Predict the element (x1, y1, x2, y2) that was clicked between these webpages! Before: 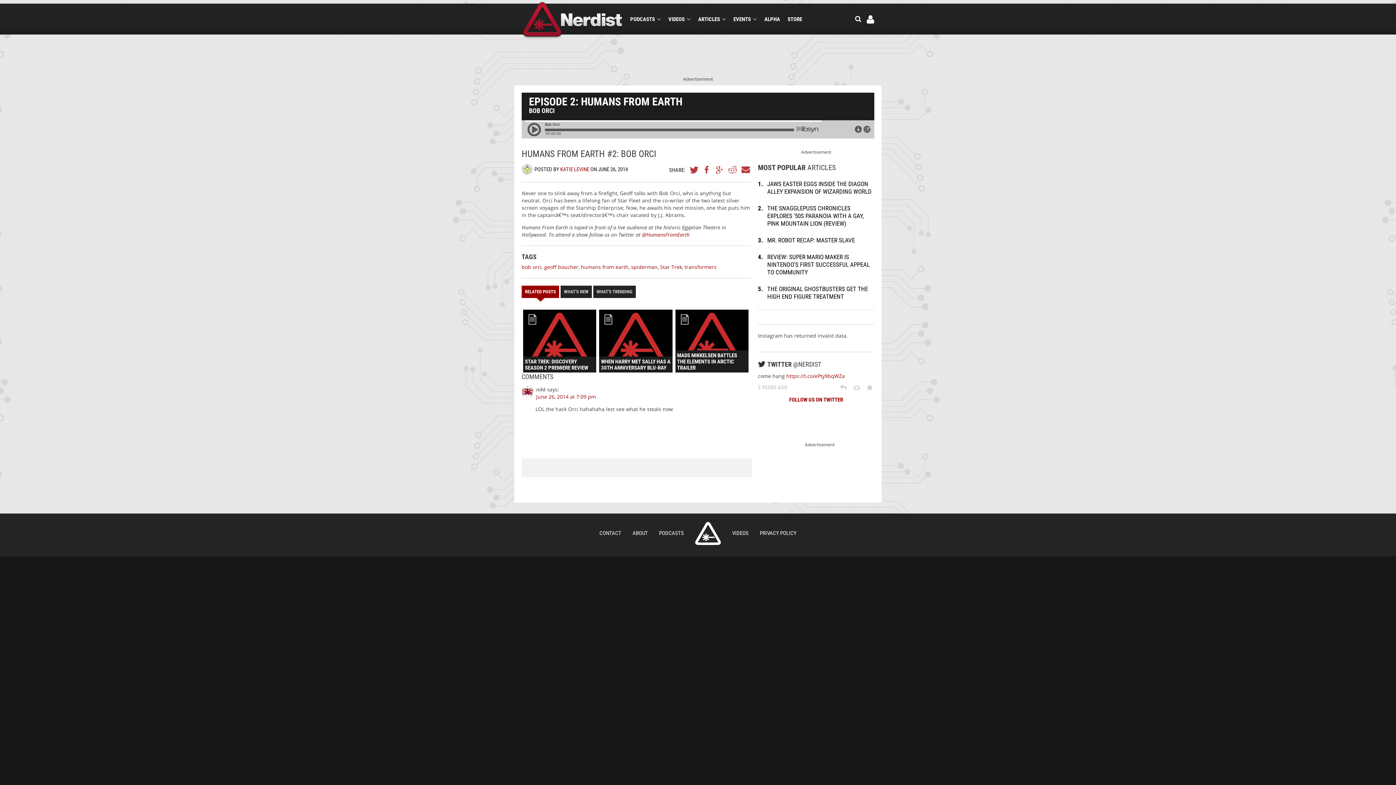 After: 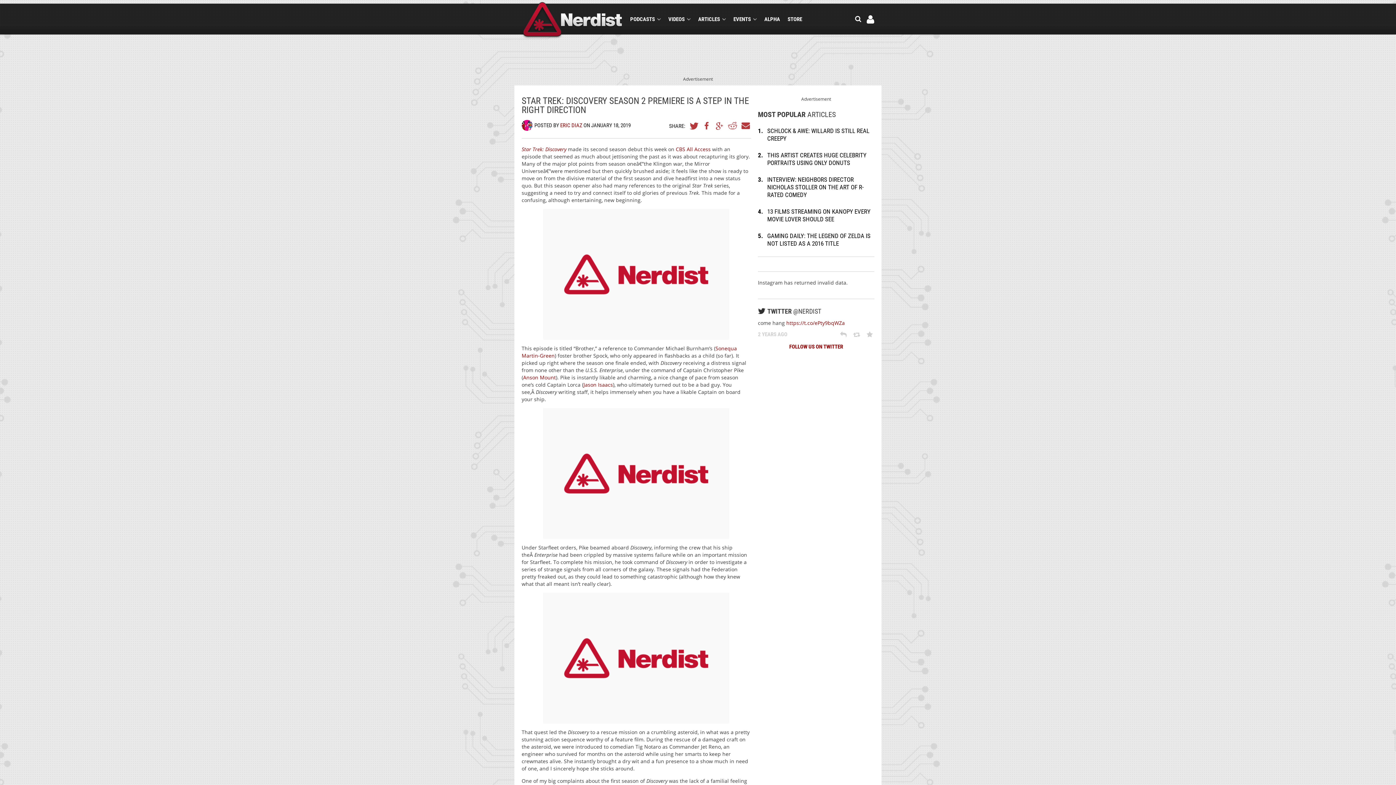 Action: bbox: (522, 306, 597, 372) label: STAR TREK: DISCOVERY SEASON 2 PREMIERE REVIEW
article